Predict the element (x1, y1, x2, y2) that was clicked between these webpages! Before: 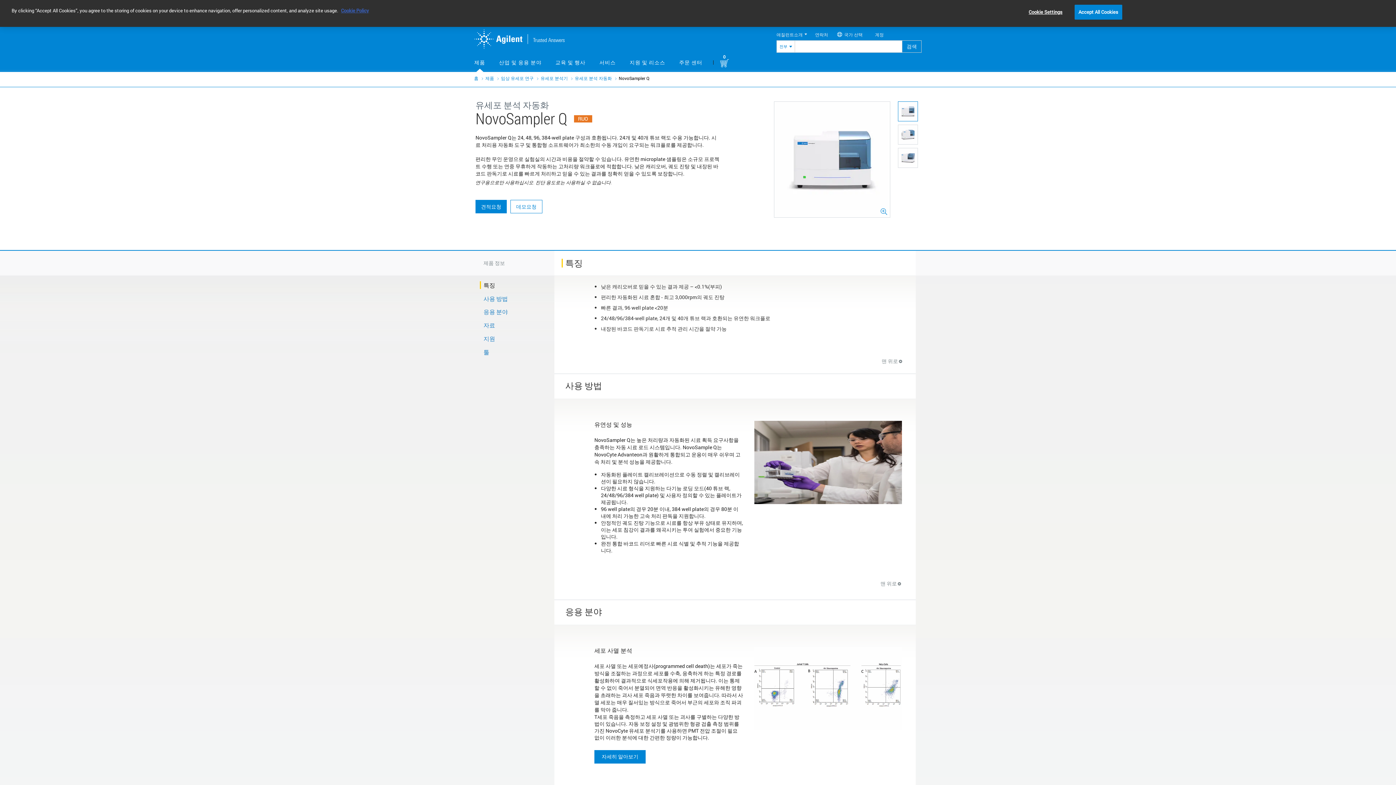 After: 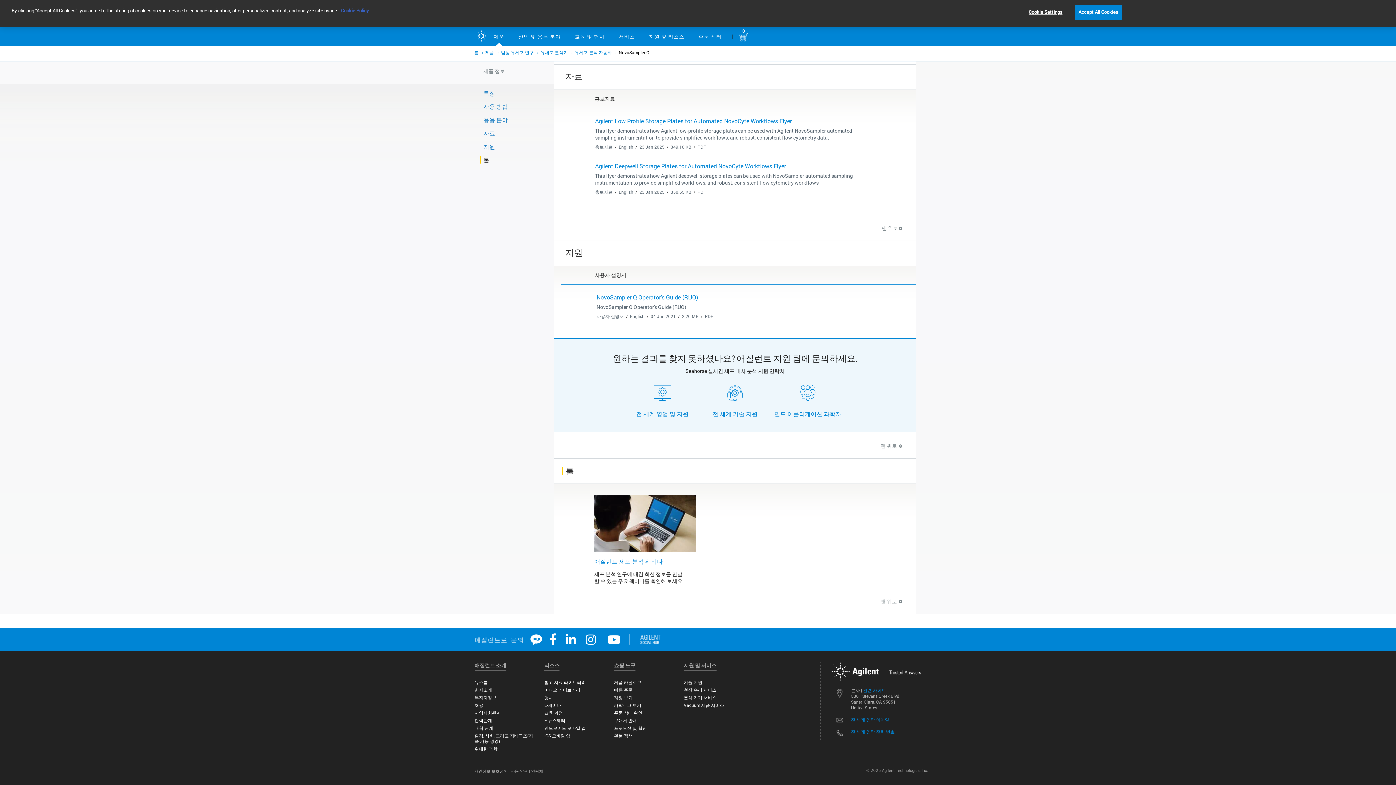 Action: bbox: (480, 348, 489, 355) label: 툴